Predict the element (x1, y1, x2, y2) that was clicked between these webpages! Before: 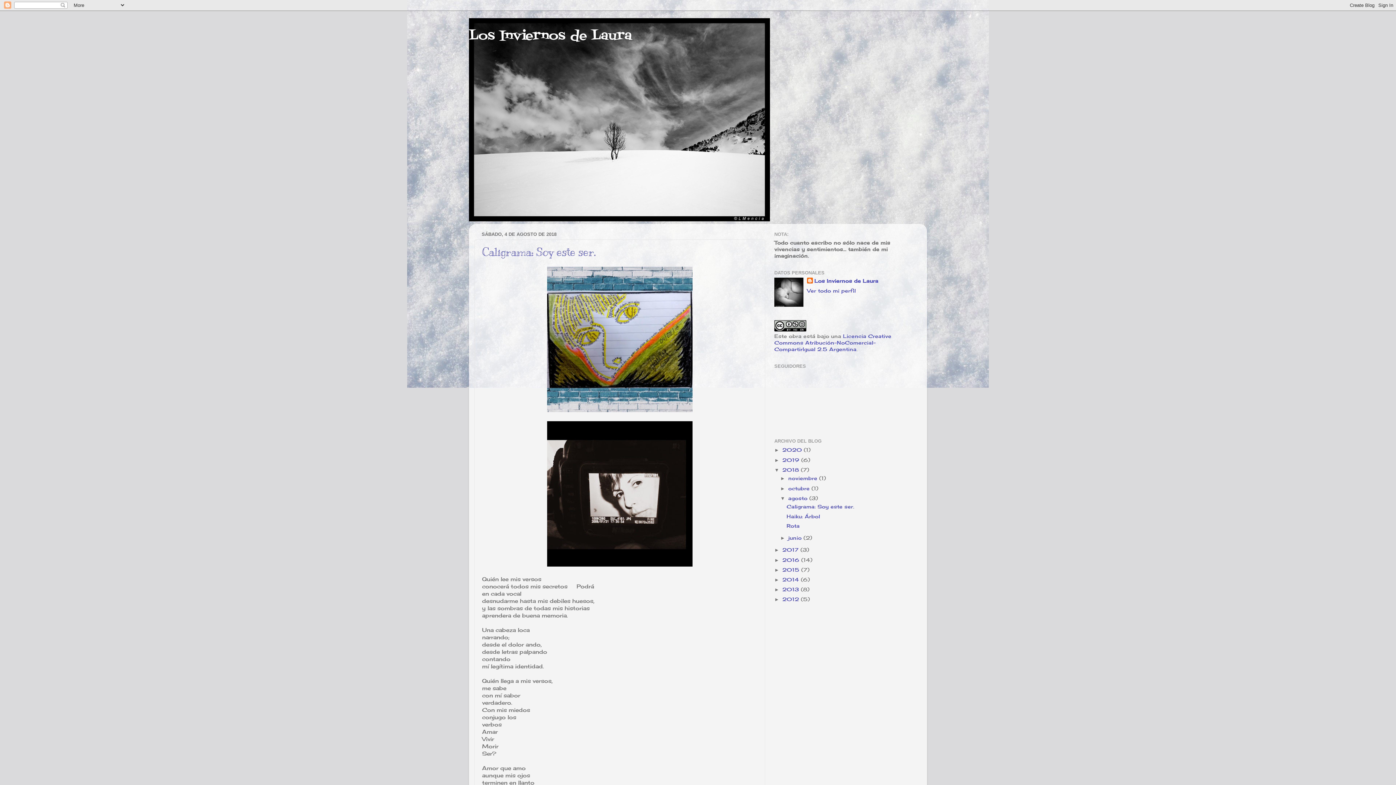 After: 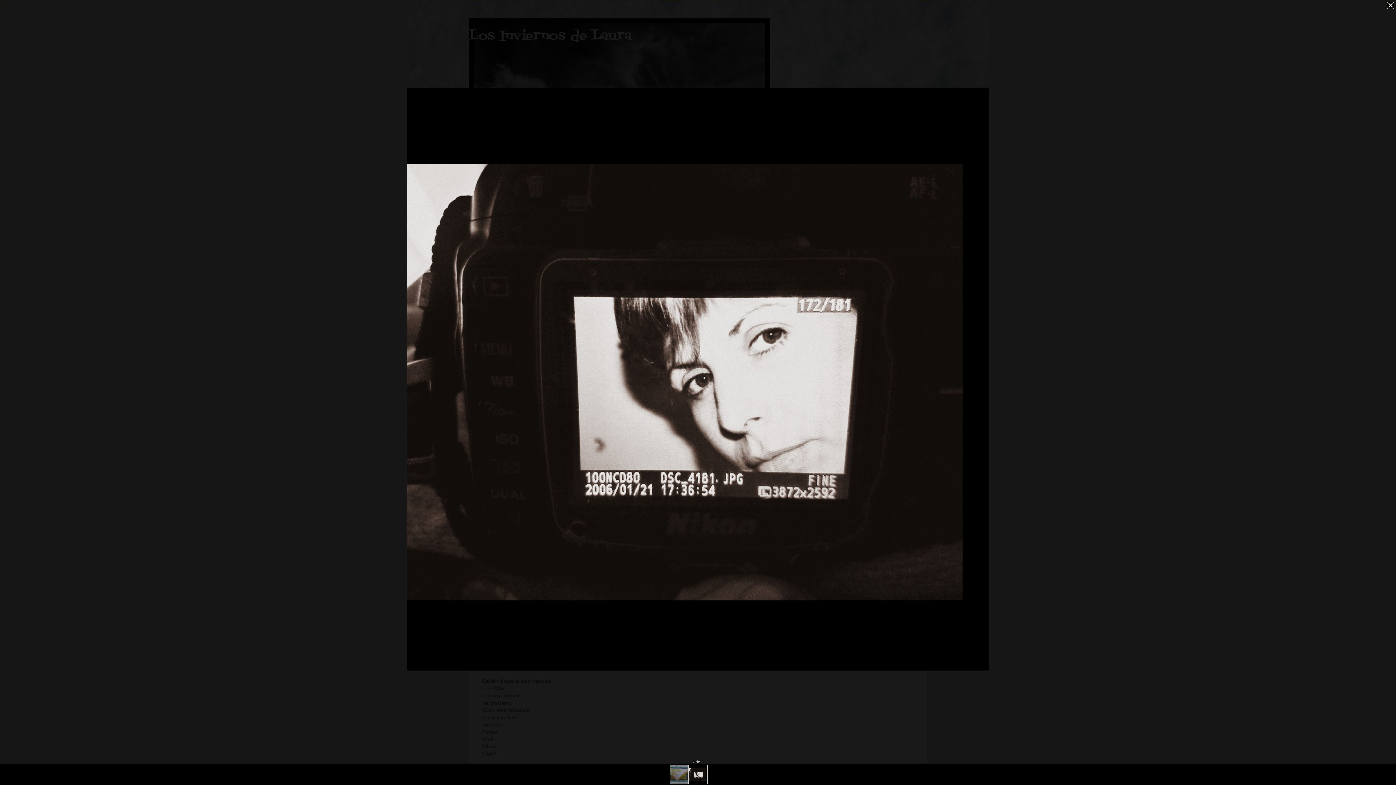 Action: bbox: (547, 561, 692, 568)